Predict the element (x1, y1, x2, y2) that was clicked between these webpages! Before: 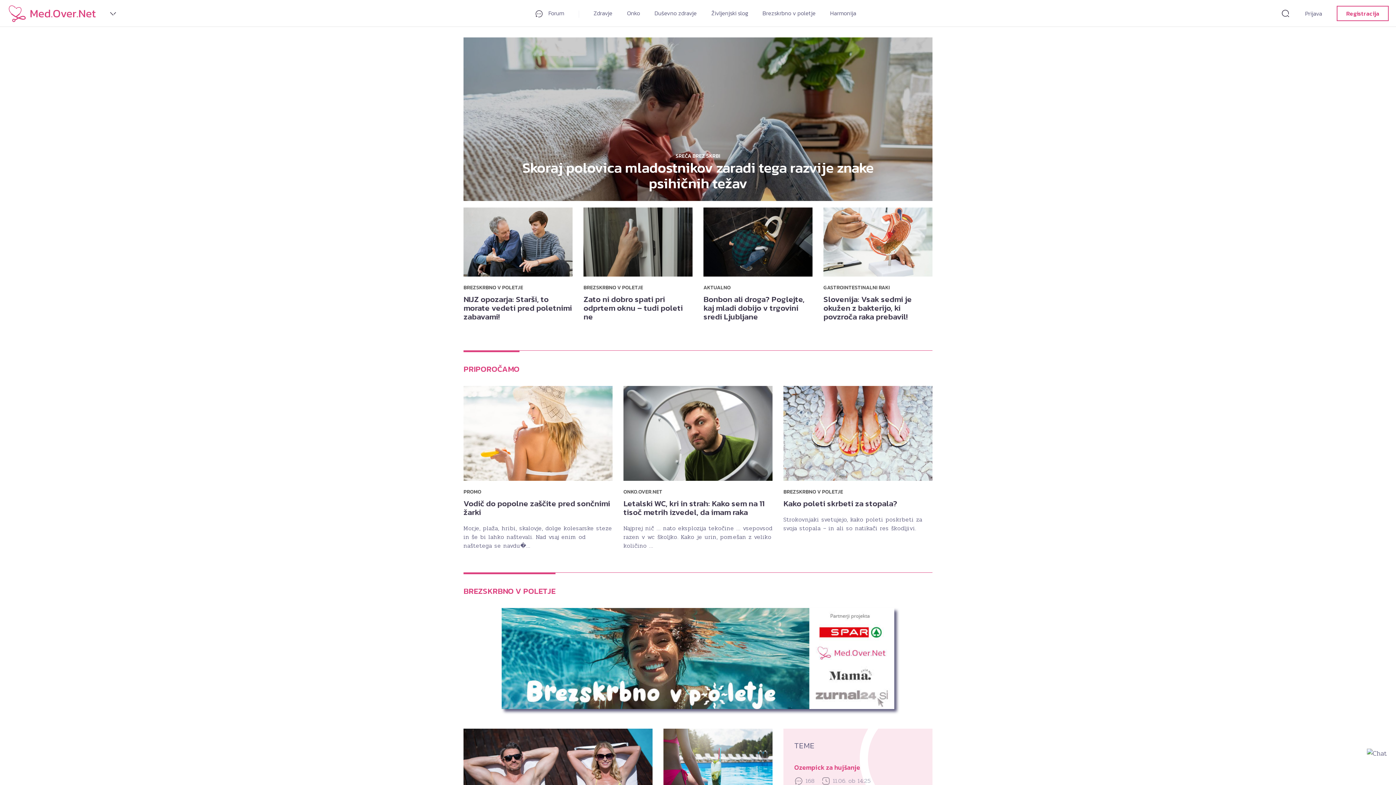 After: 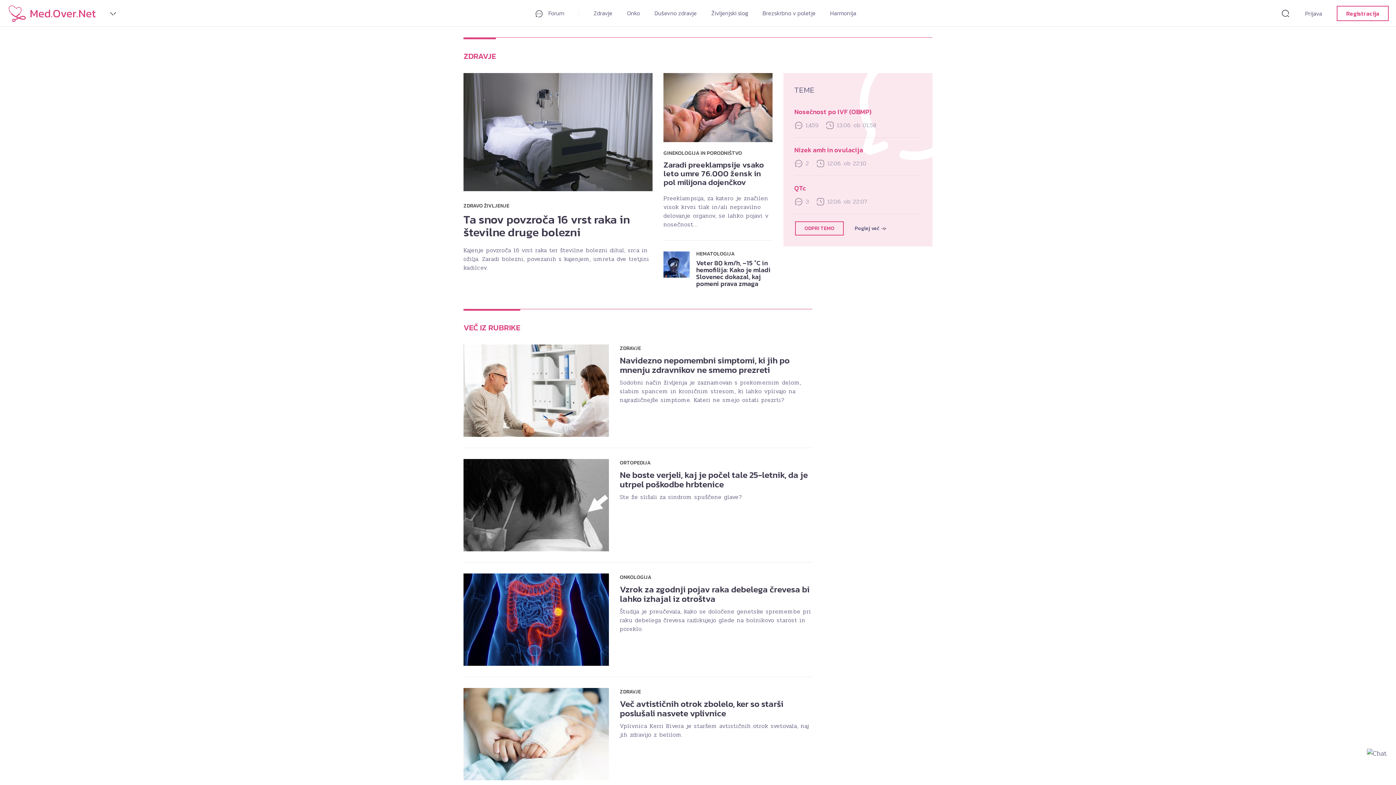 Action: label: Zdravje bbox: (586, 0, 619, 26)